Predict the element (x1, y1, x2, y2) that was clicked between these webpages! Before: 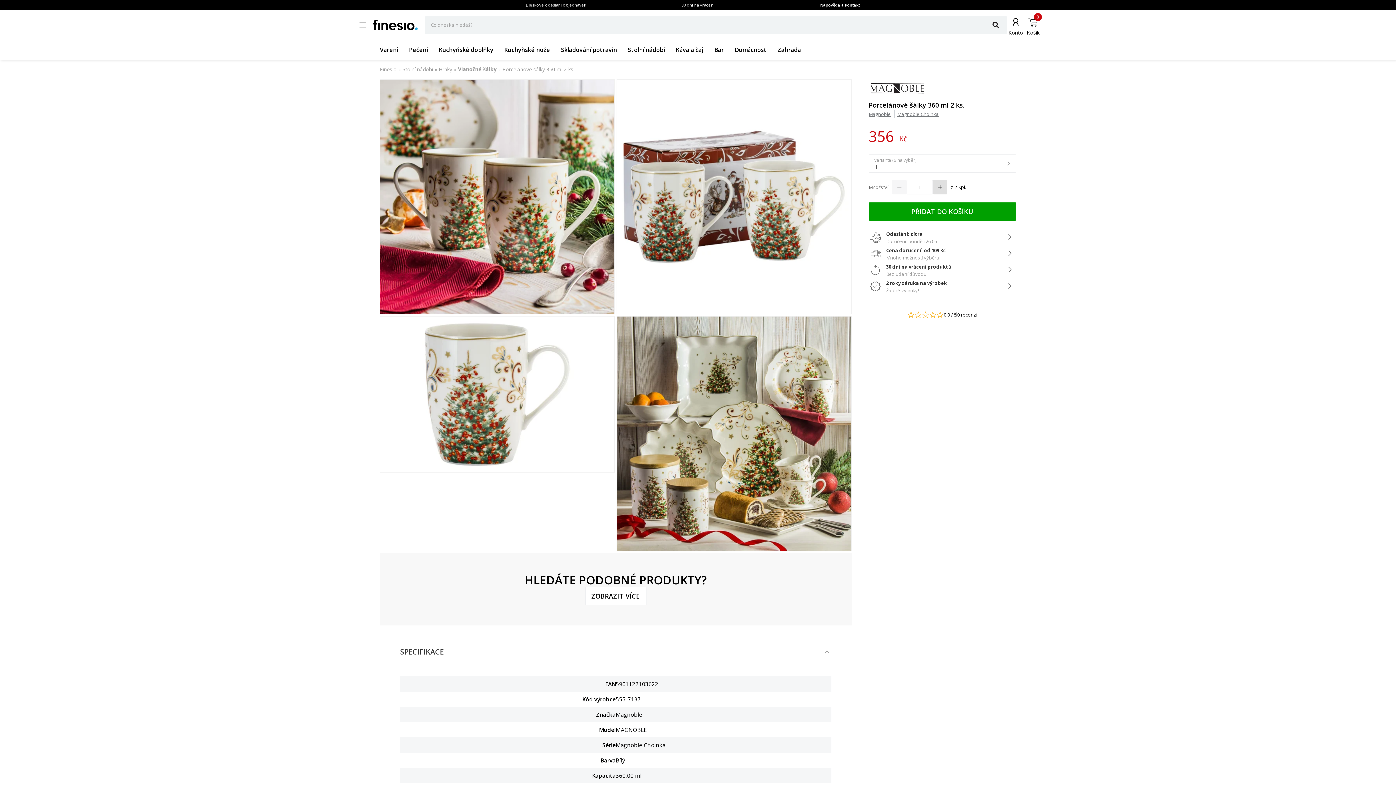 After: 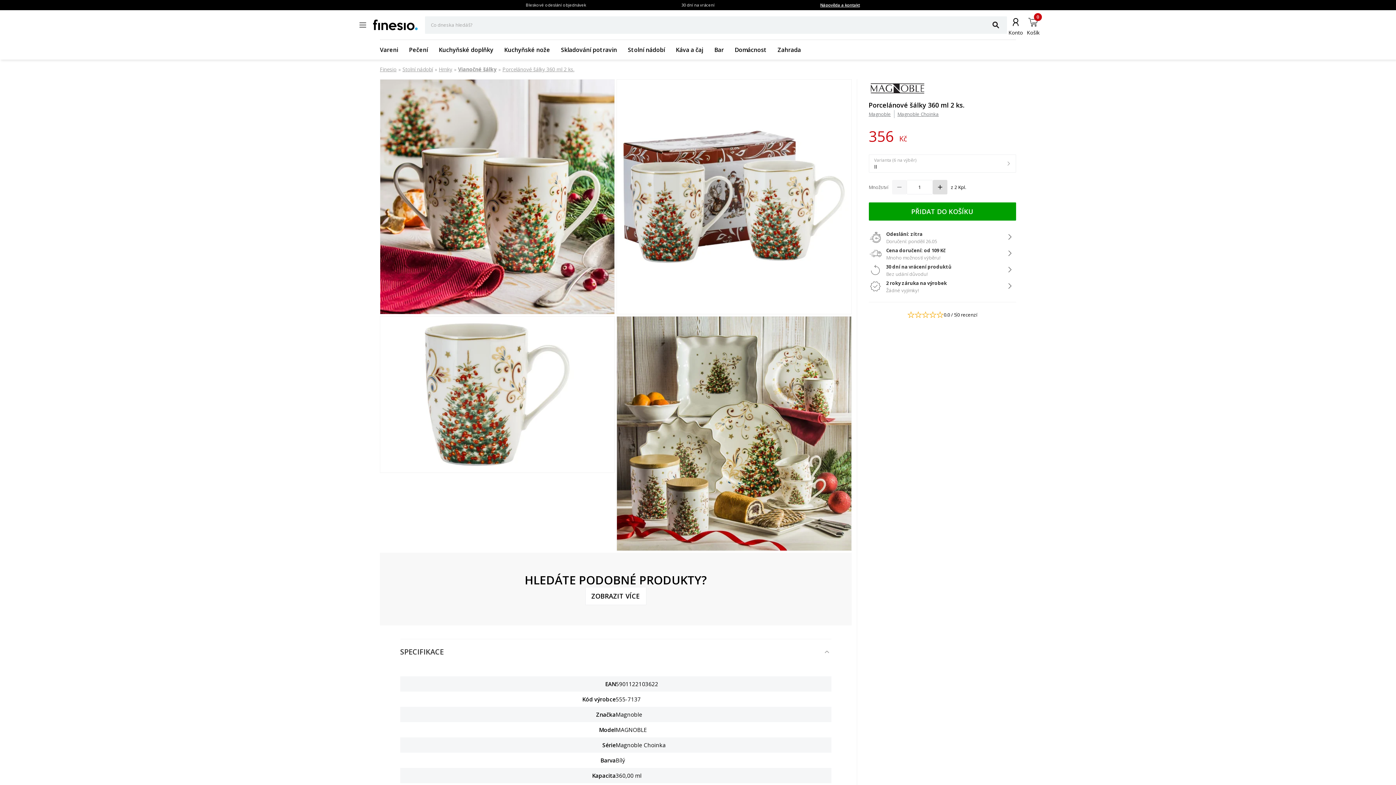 Action: label: Porcelánové šálky 360 ml 2 ks. bbox: (502, 65, 574, 73)